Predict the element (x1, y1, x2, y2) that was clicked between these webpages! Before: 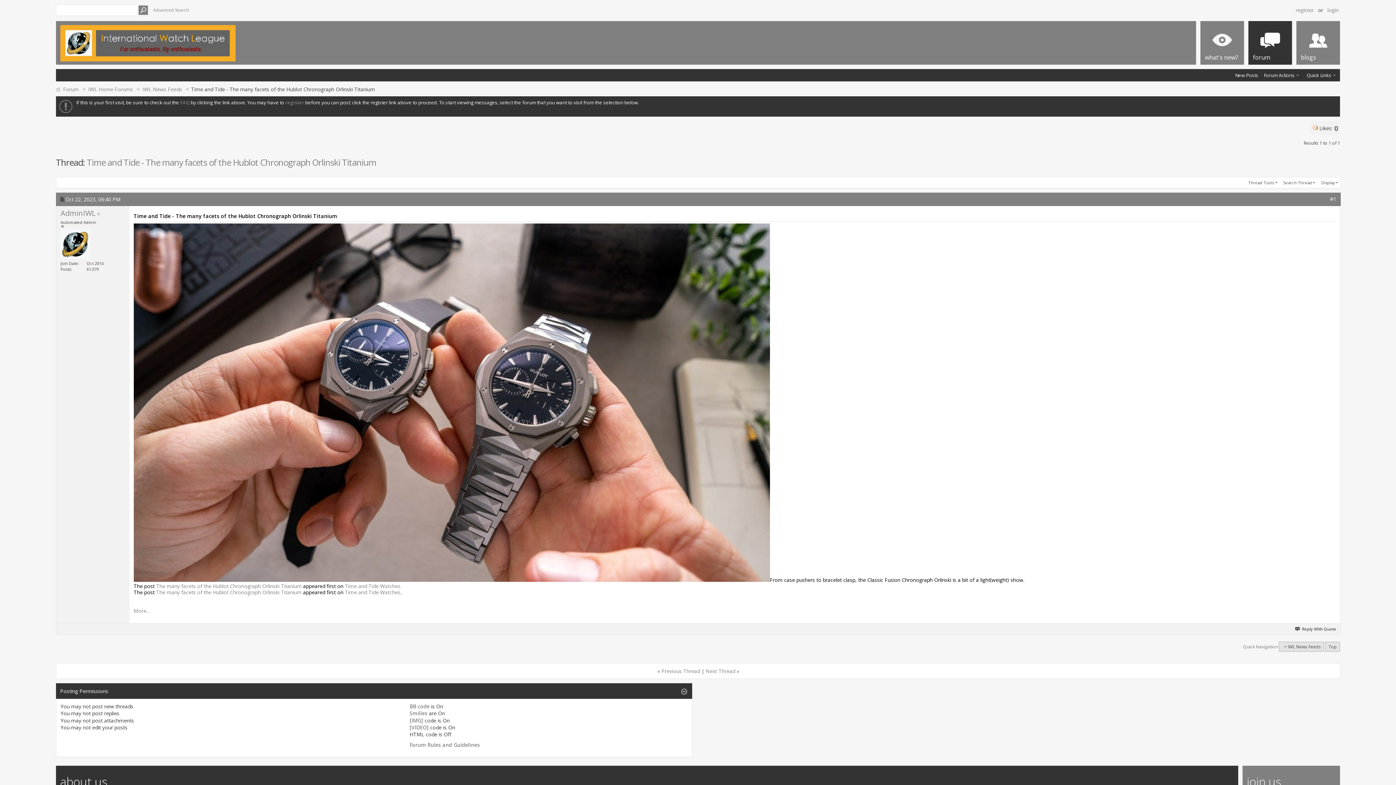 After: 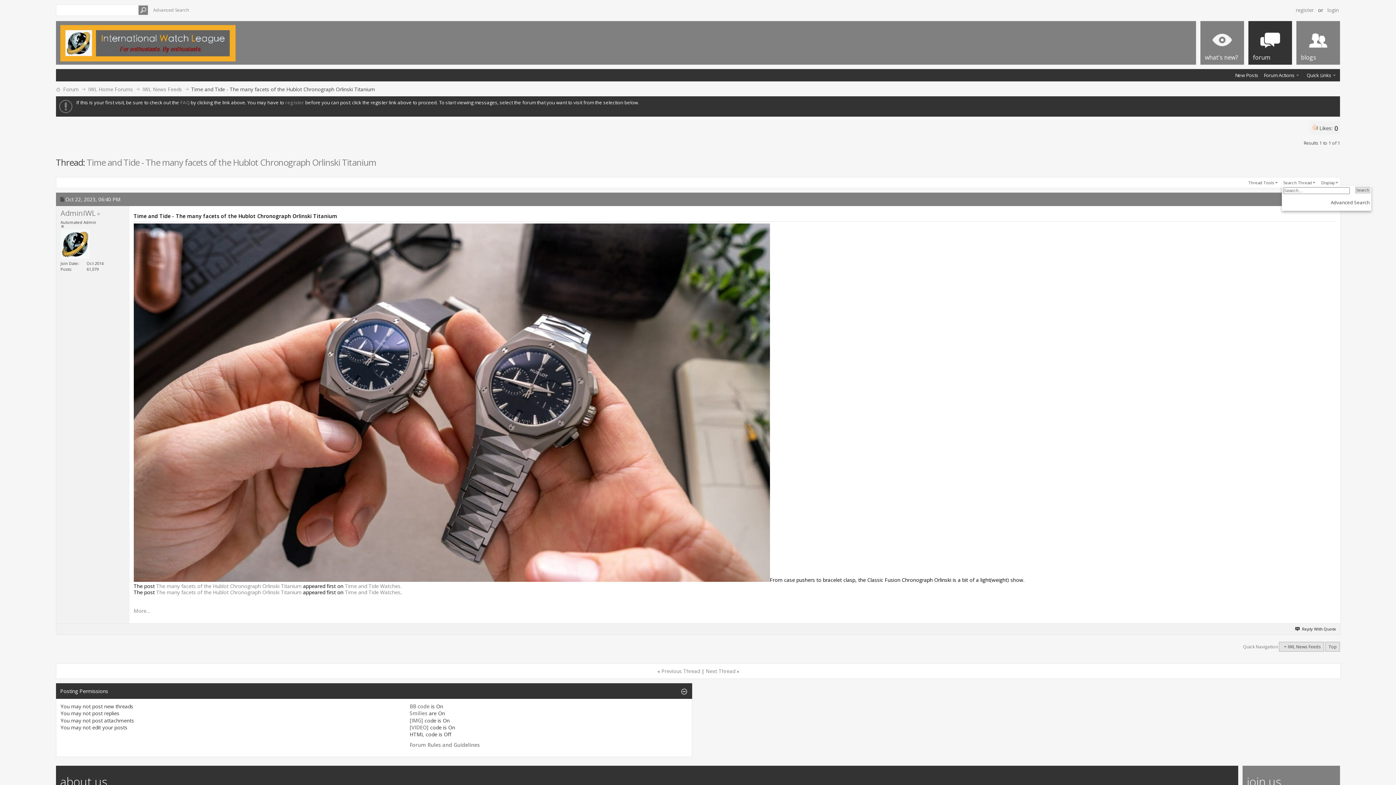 Action: bbox: (1282, 179, 1317, 185) label: Search Thread